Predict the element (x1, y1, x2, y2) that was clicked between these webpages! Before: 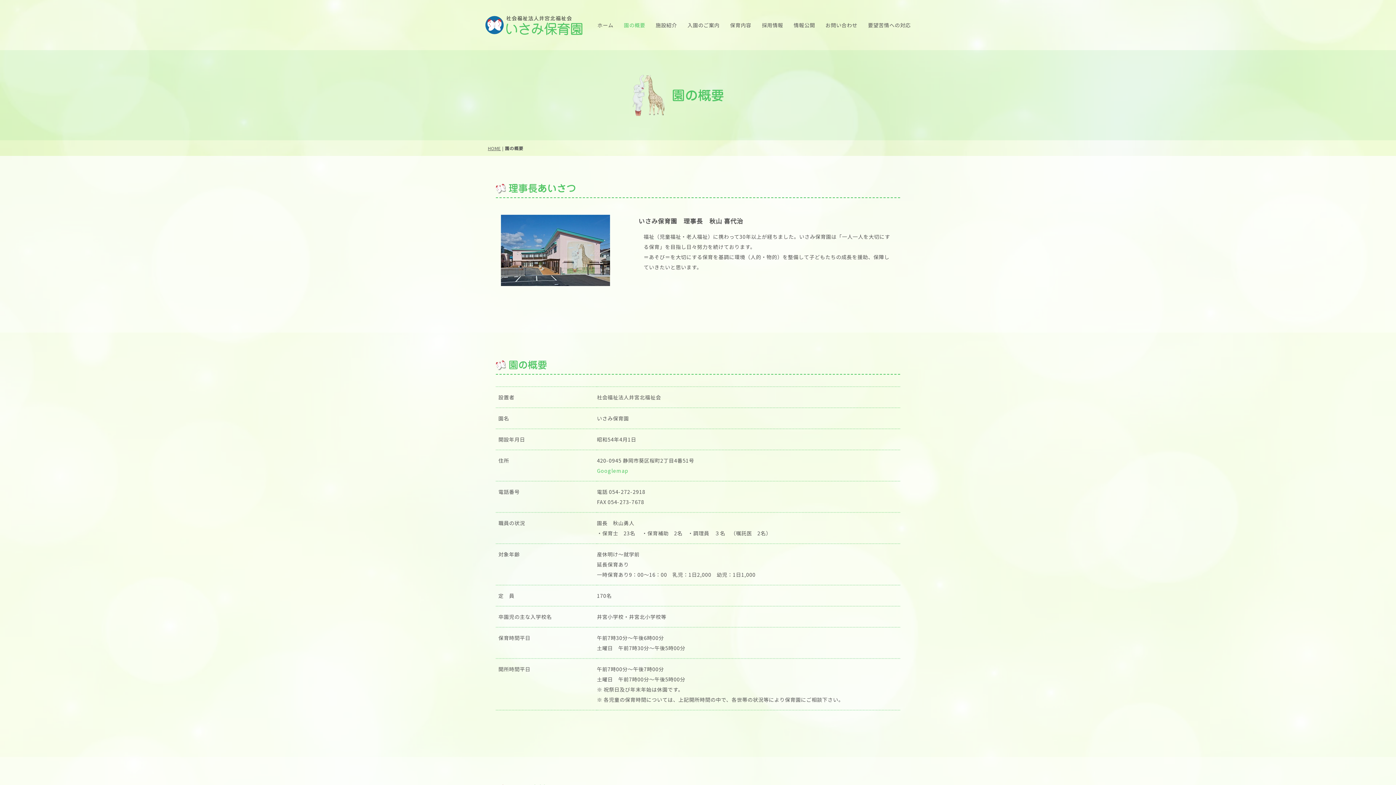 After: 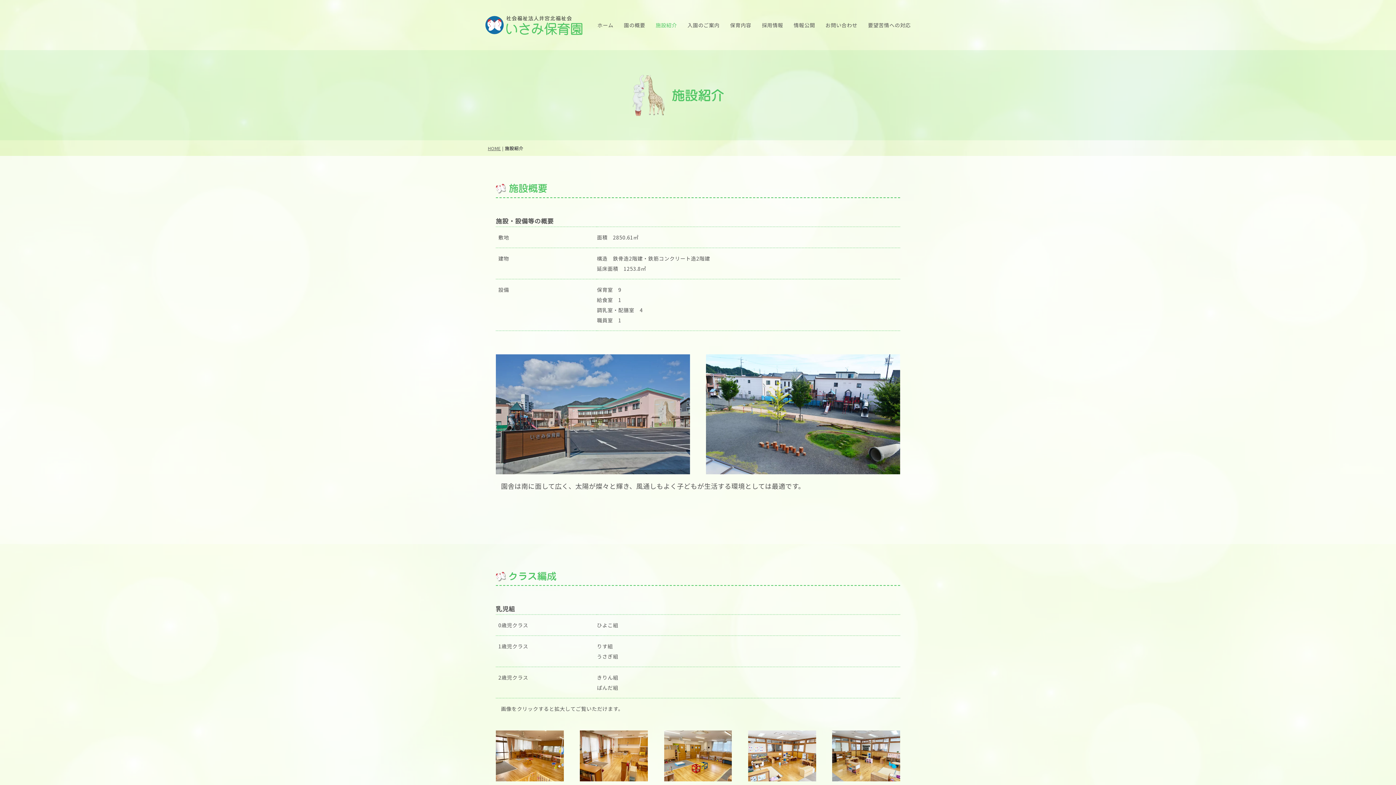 Action: label: 施設紹介 bbox: (650, 14, 682, 35)